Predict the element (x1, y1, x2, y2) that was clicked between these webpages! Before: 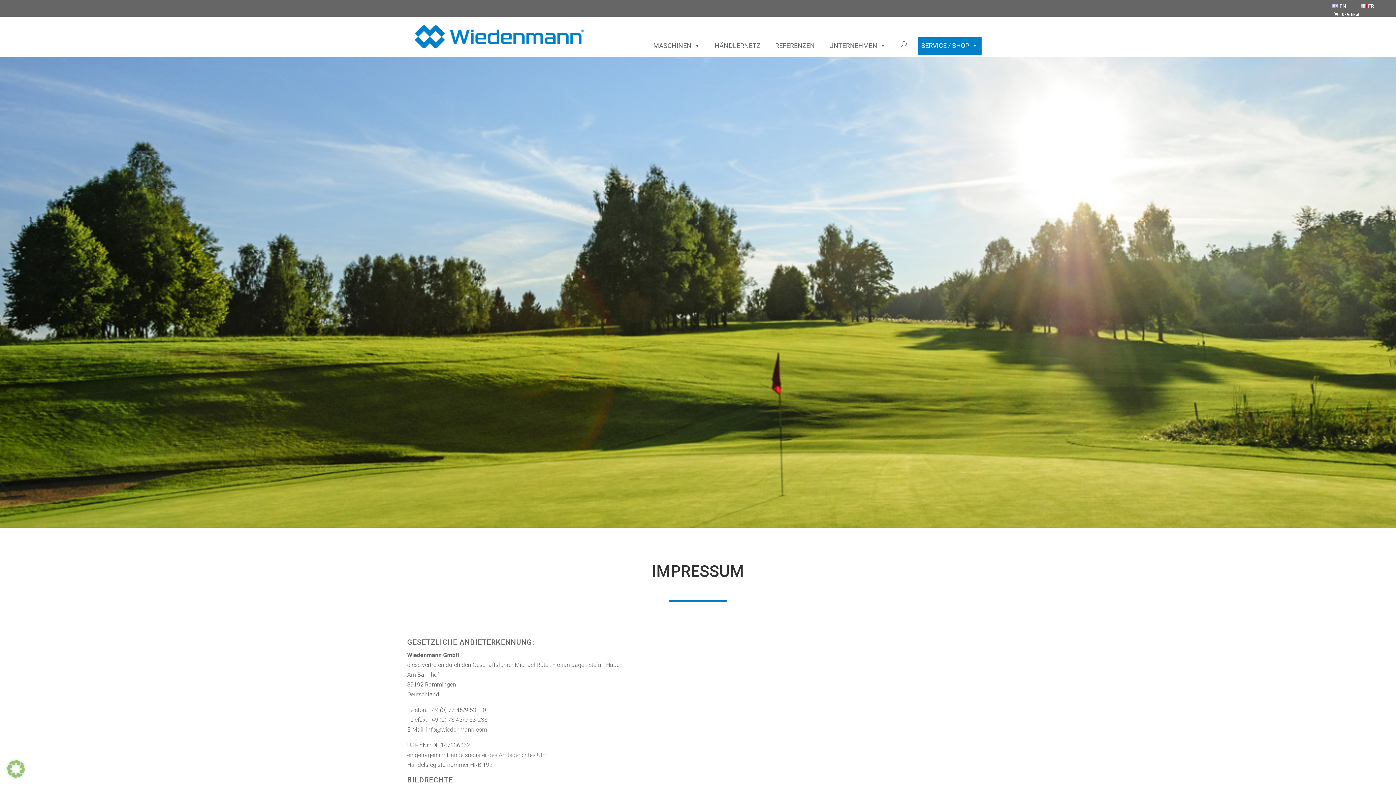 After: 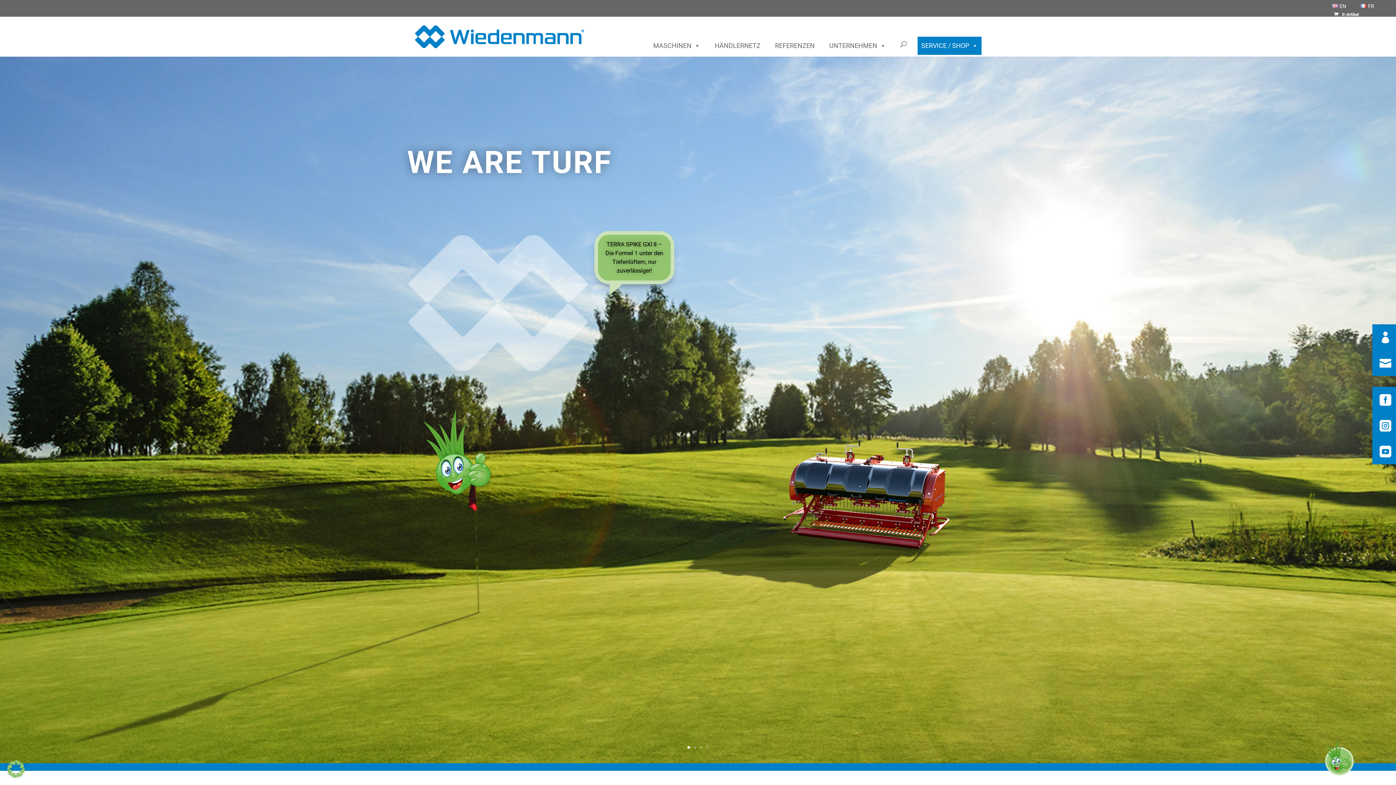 Action: bbox: (408, 32, 590, 39)